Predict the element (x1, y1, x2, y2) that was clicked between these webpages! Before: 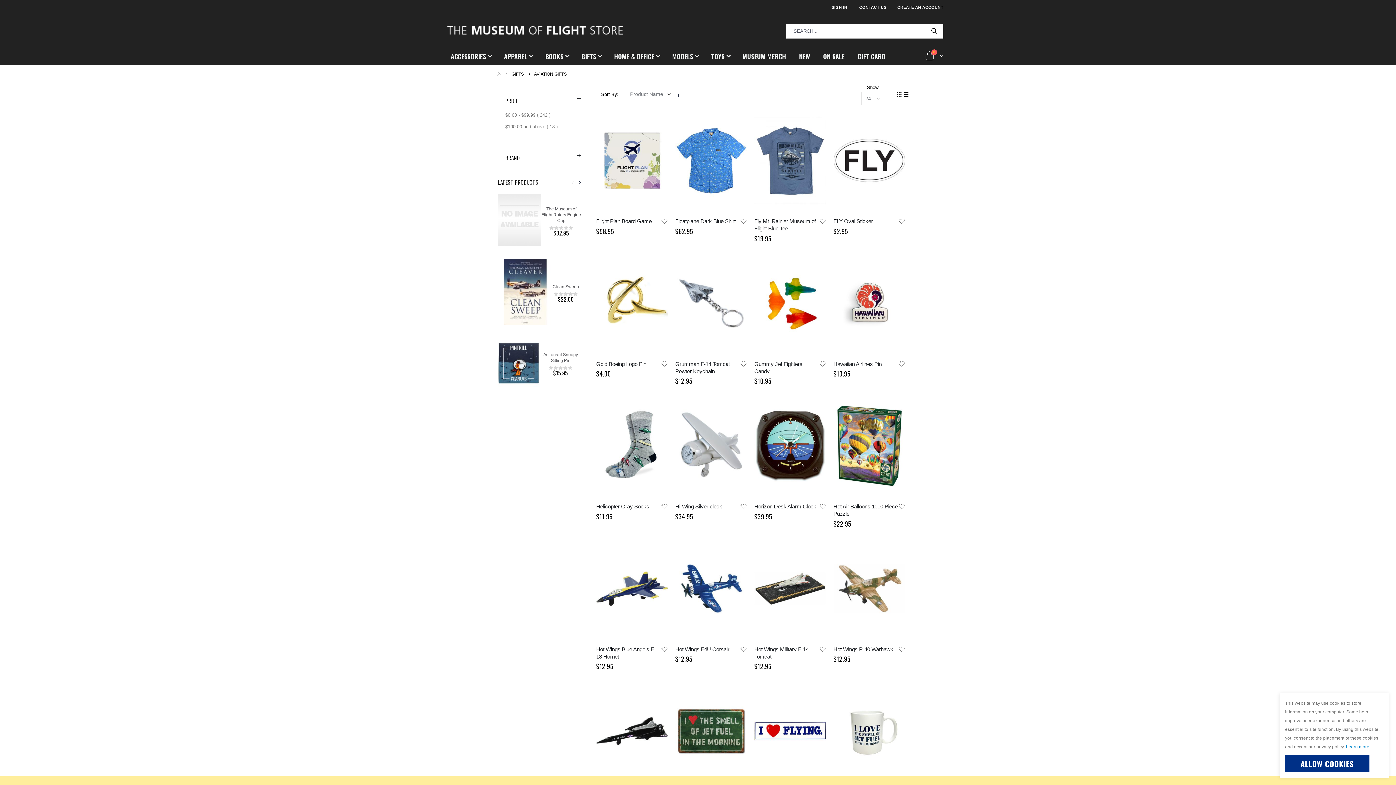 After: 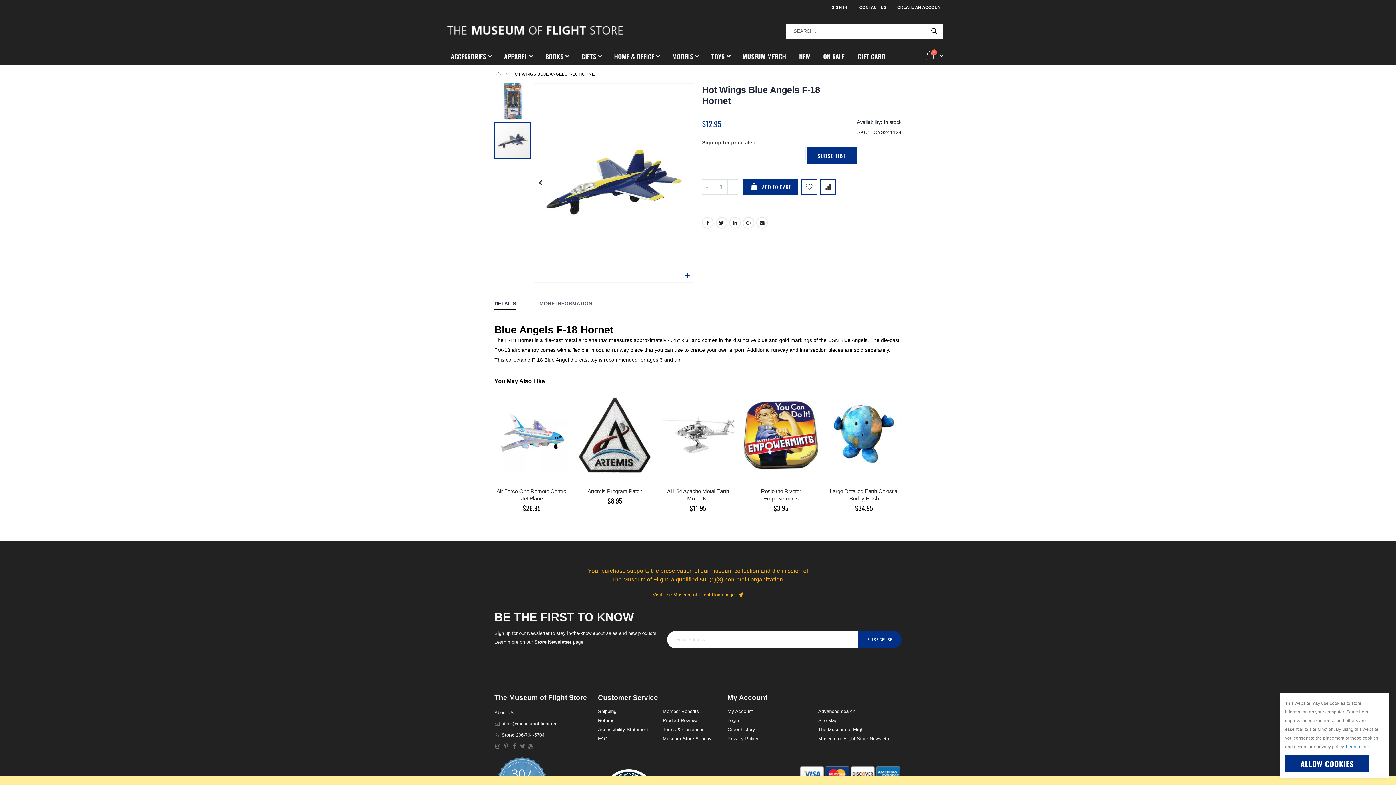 Action: label: Hot Wings Blue Angels F-18 Hornet bbox: (596, 646, 660, 660)